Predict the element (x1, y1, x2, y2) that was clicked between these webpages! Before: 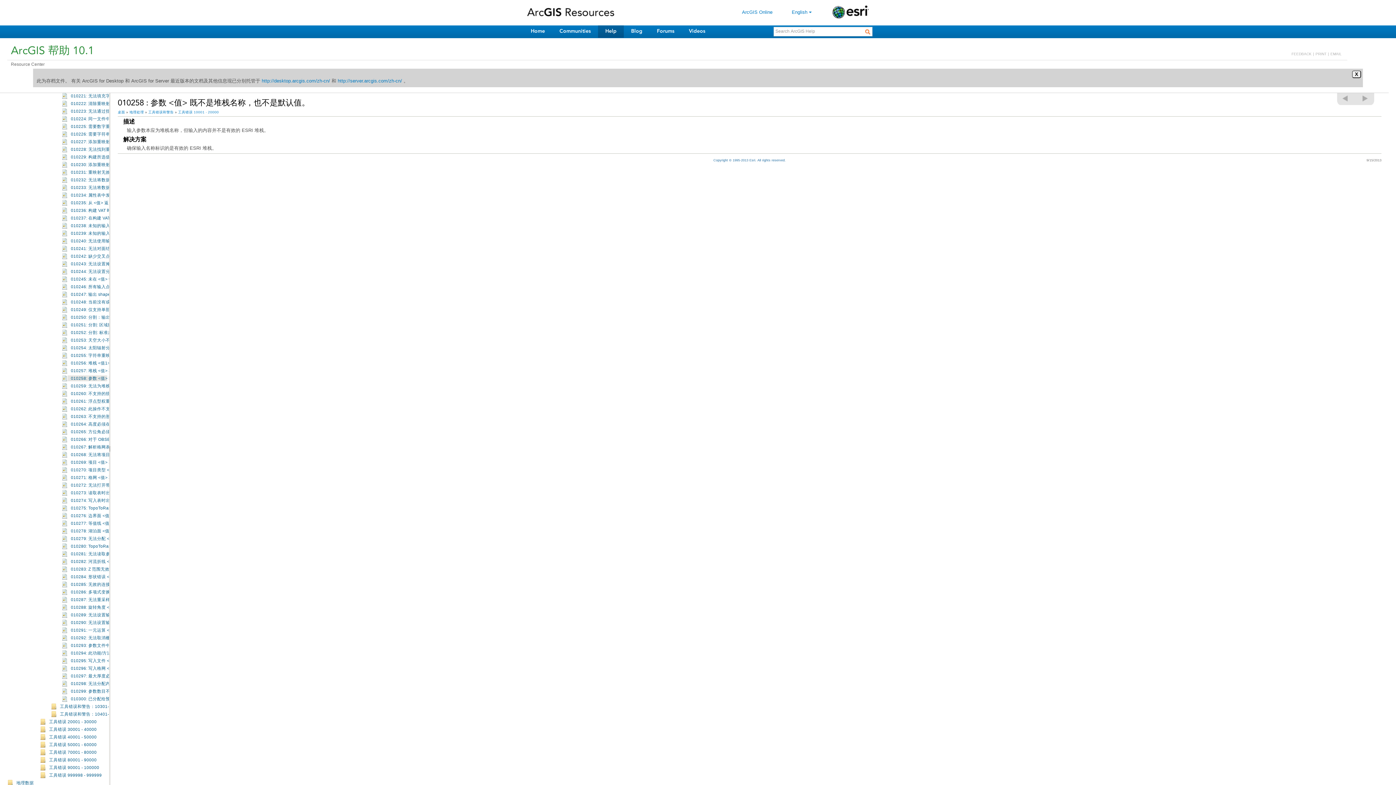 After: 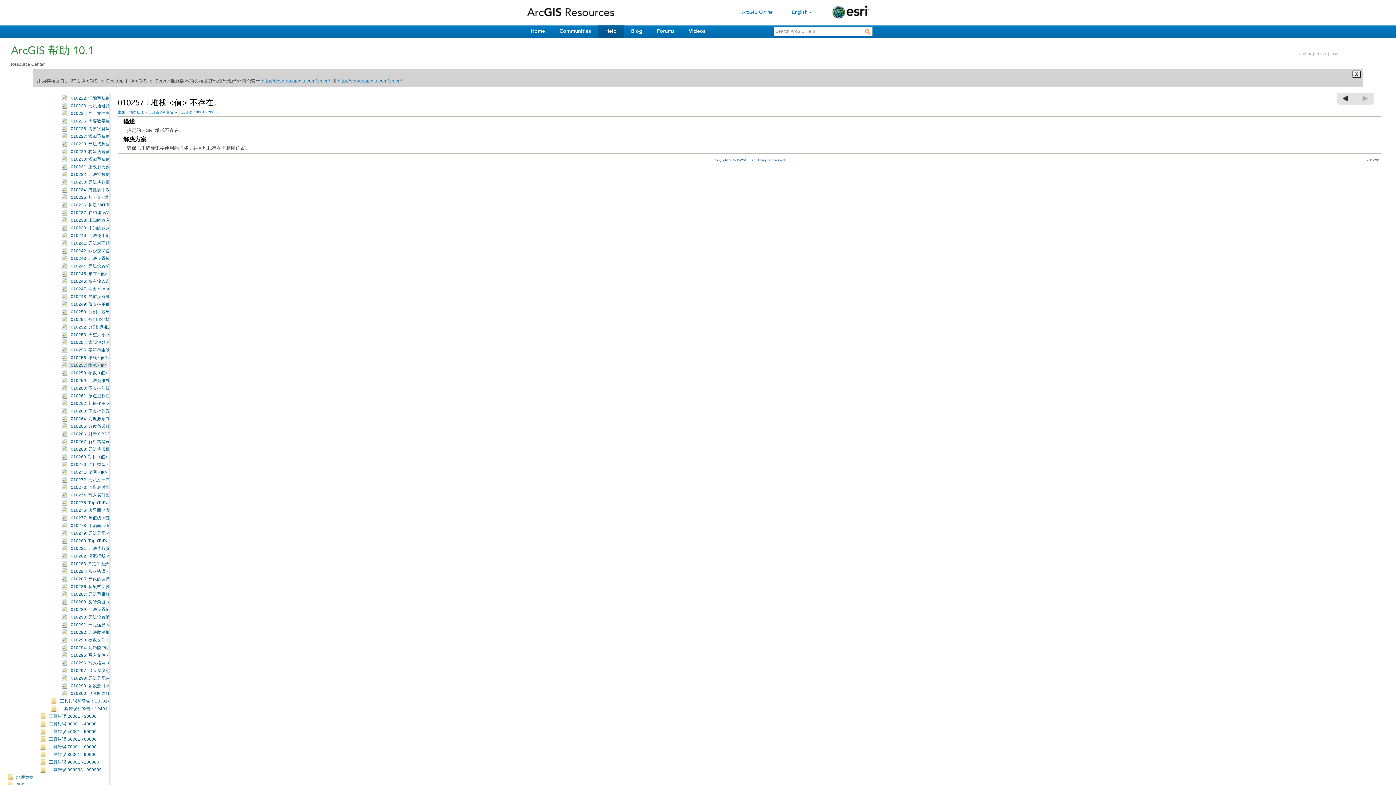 Action: bbox: (1342, 95, 1348, 101)